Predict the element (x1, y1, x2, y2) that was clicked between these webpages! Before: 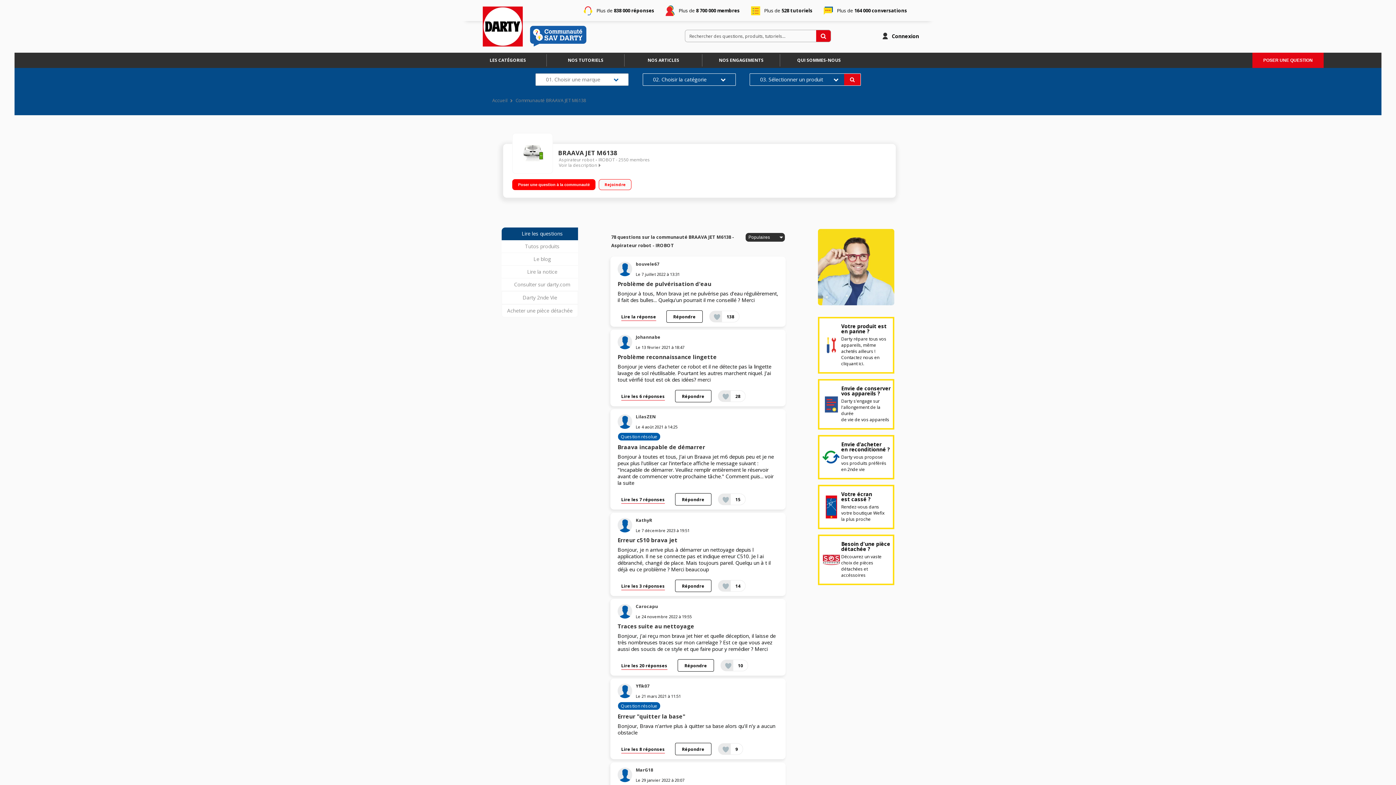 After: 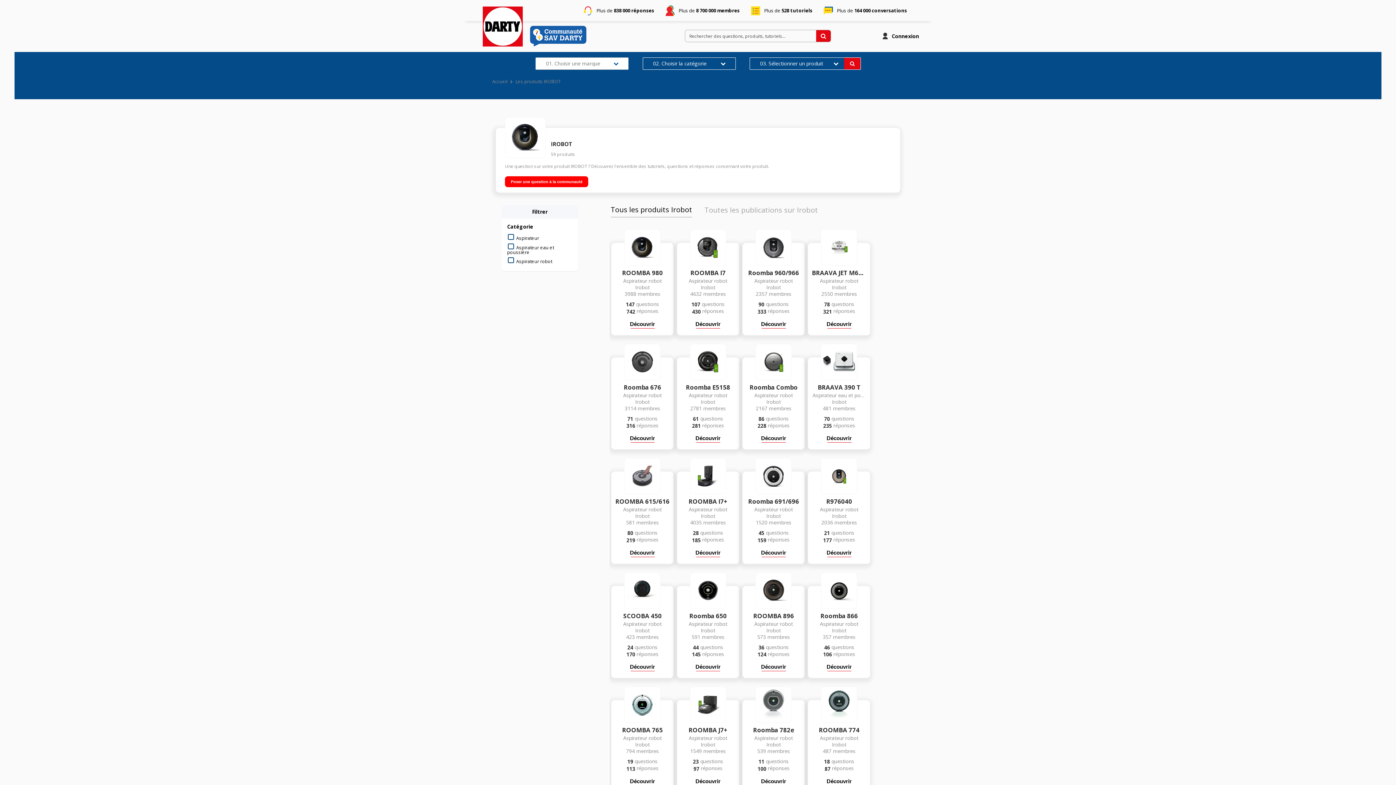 Action: label: IROBOT bbox: (598, 157, 614, 162)